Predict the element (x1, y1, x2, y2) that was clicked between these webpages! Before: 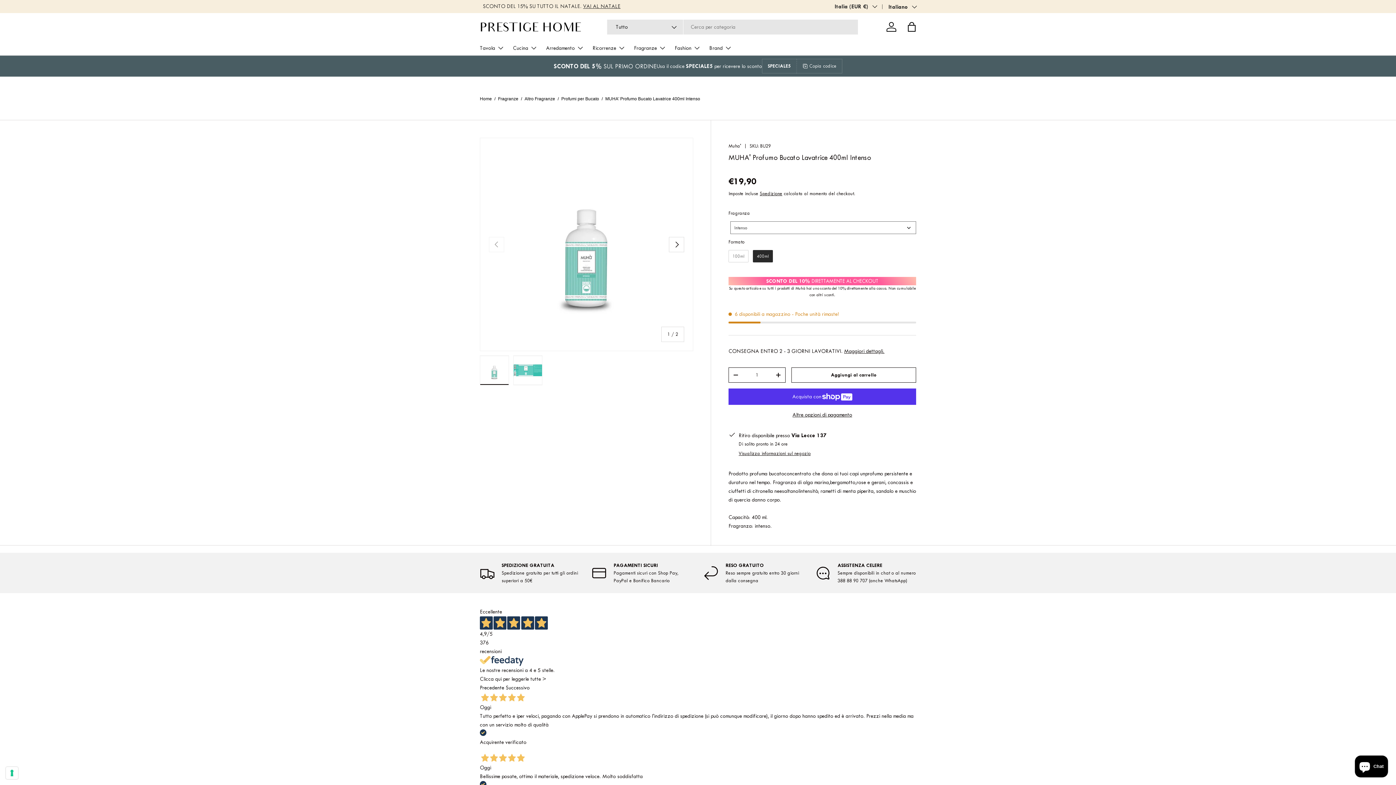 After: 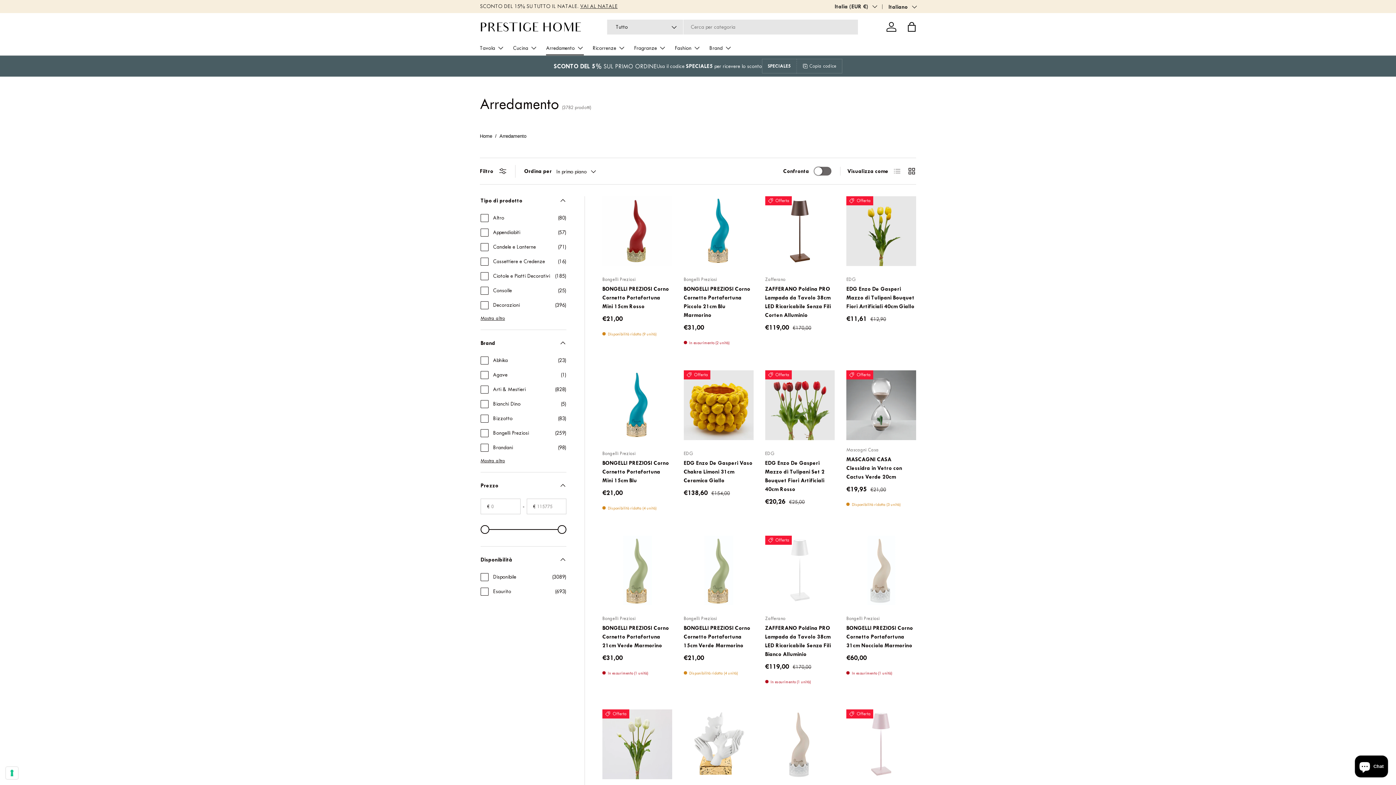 Action: bbox: (546, 40, 584, 55) label: Arredamento